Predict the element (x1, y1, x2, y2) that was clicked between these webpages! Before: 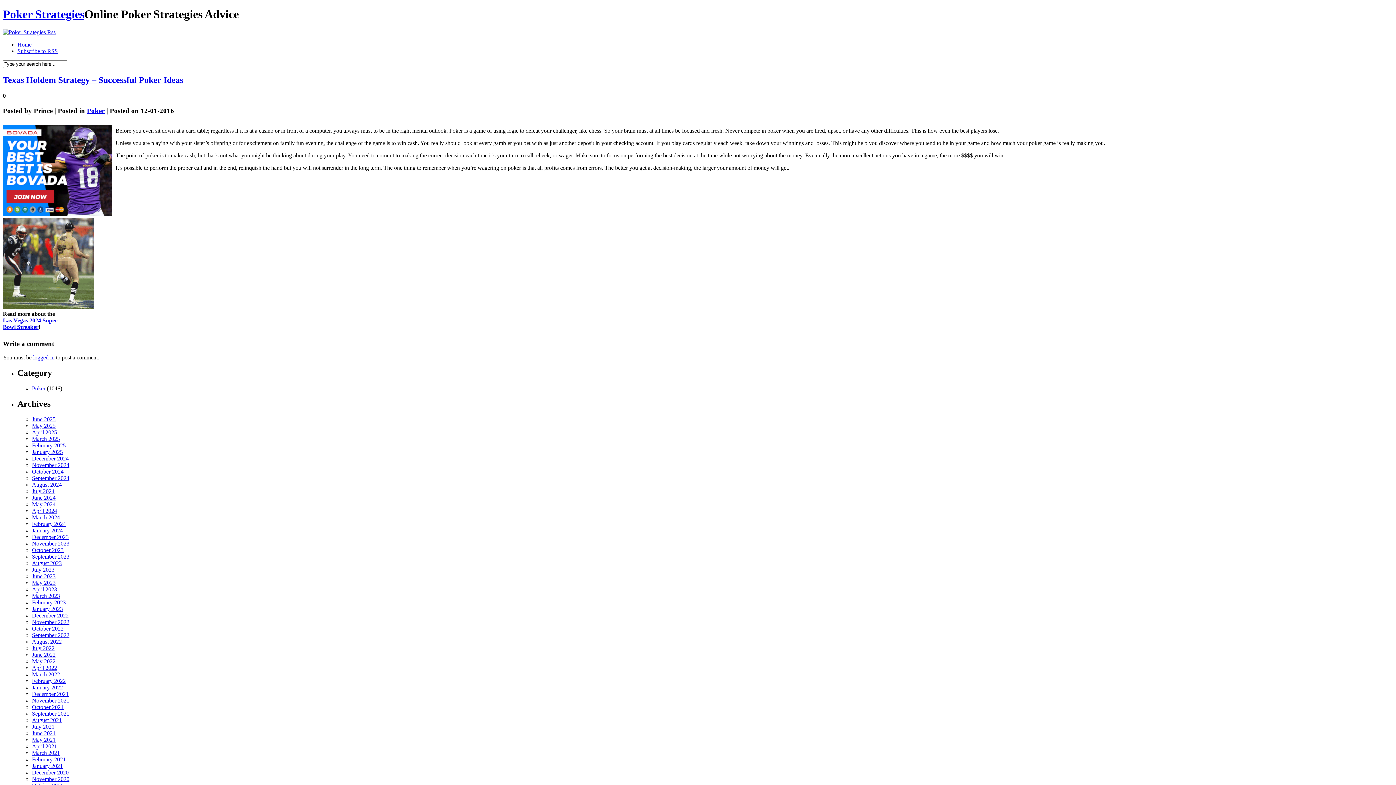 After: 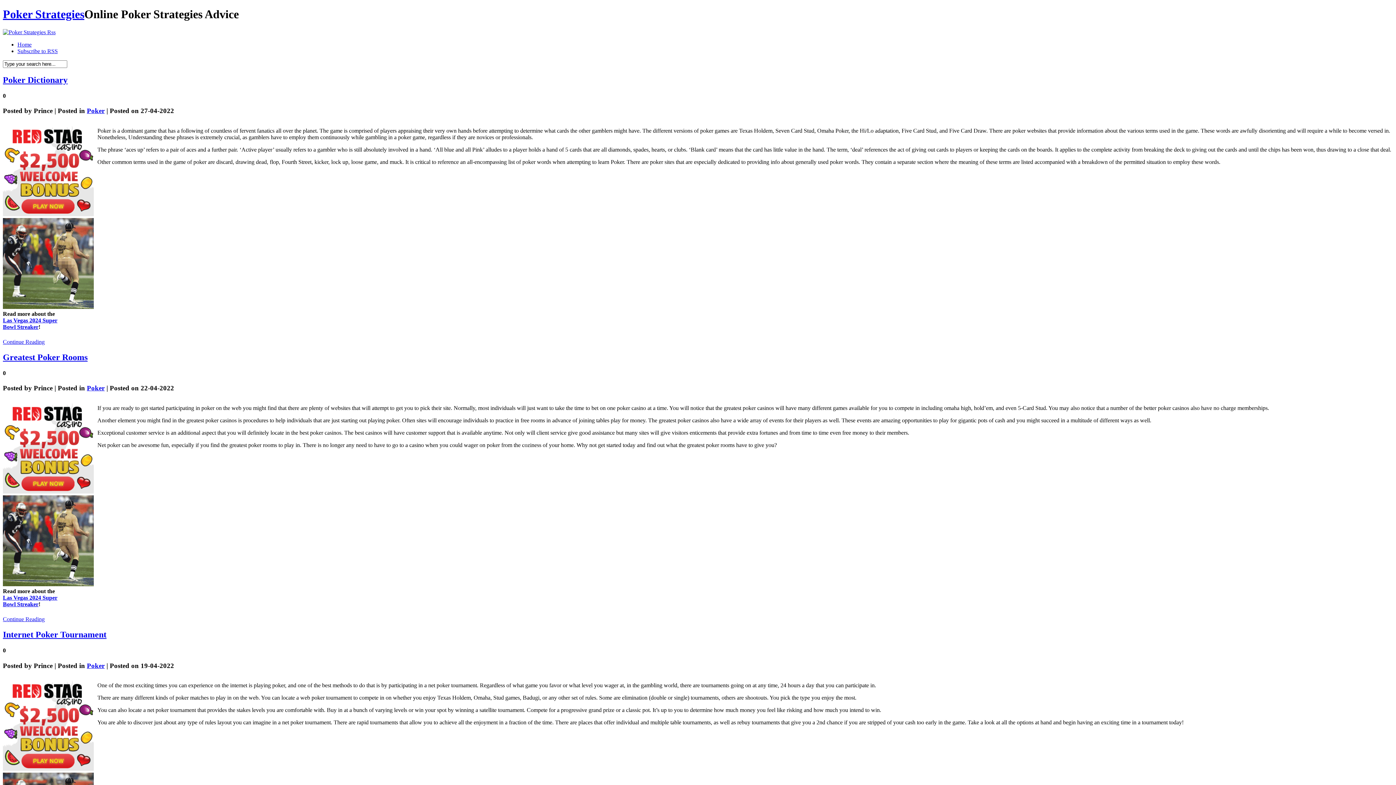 Action: label: April 2022 bbox: (32, 665, 57, 671)